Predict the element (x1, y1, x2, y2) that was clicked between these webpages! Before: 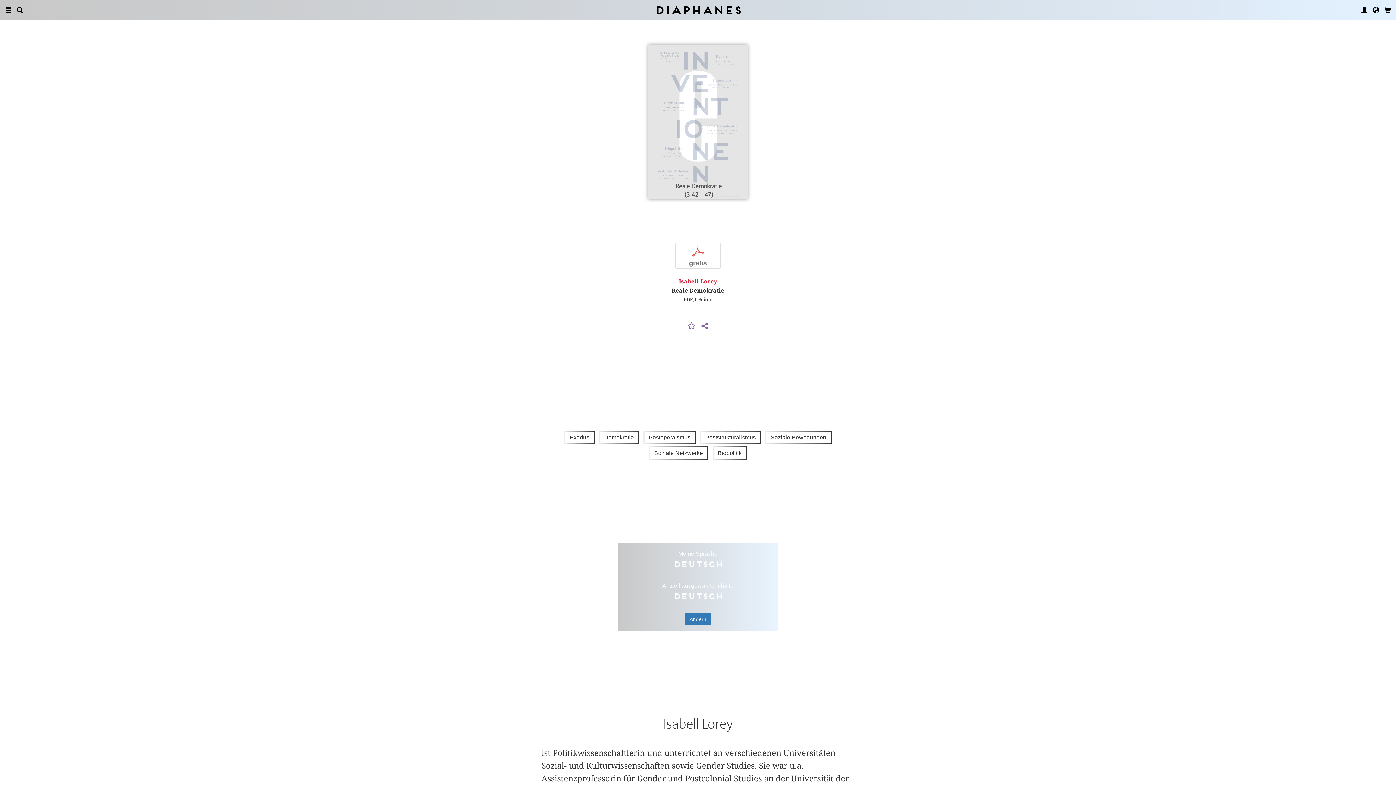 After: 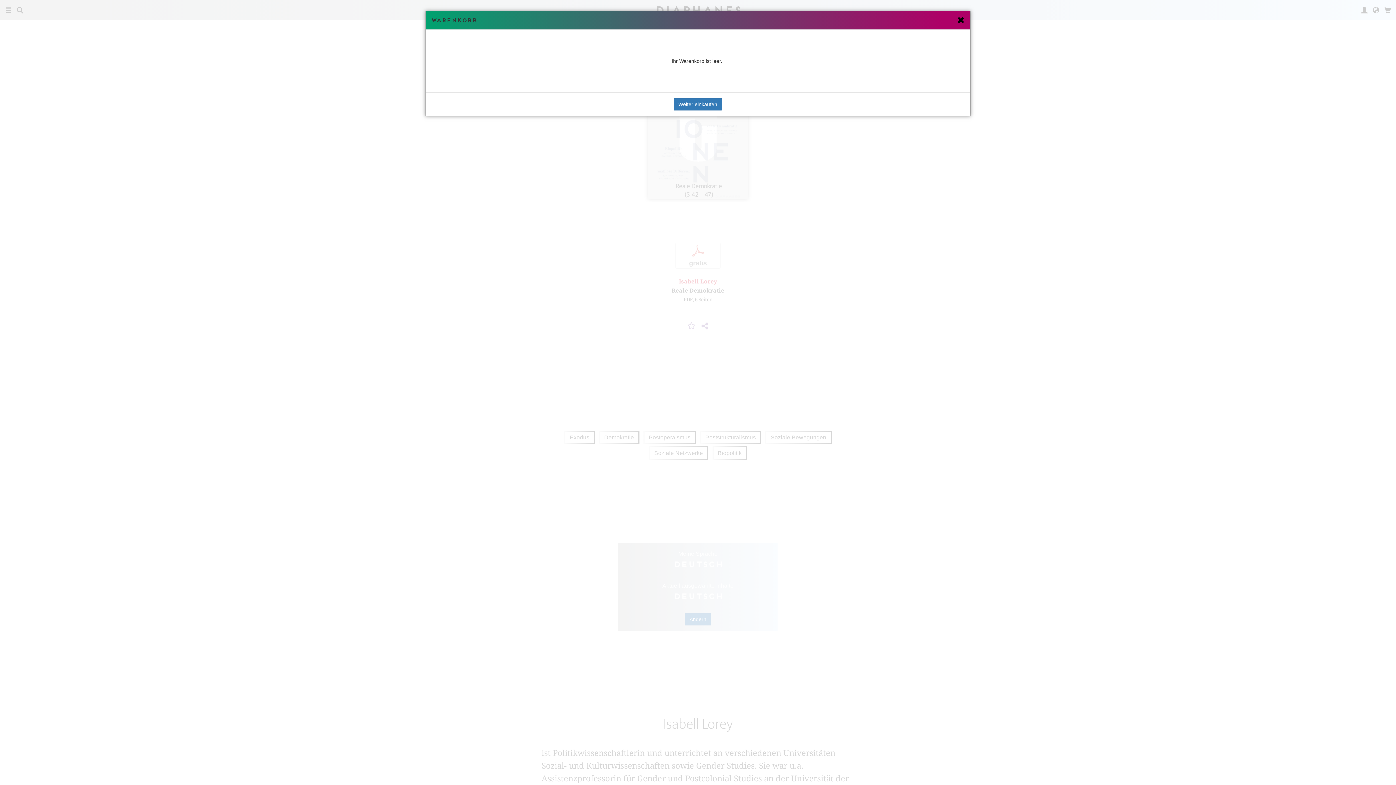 Action: bbox: (1384, 0, 1391, 20)